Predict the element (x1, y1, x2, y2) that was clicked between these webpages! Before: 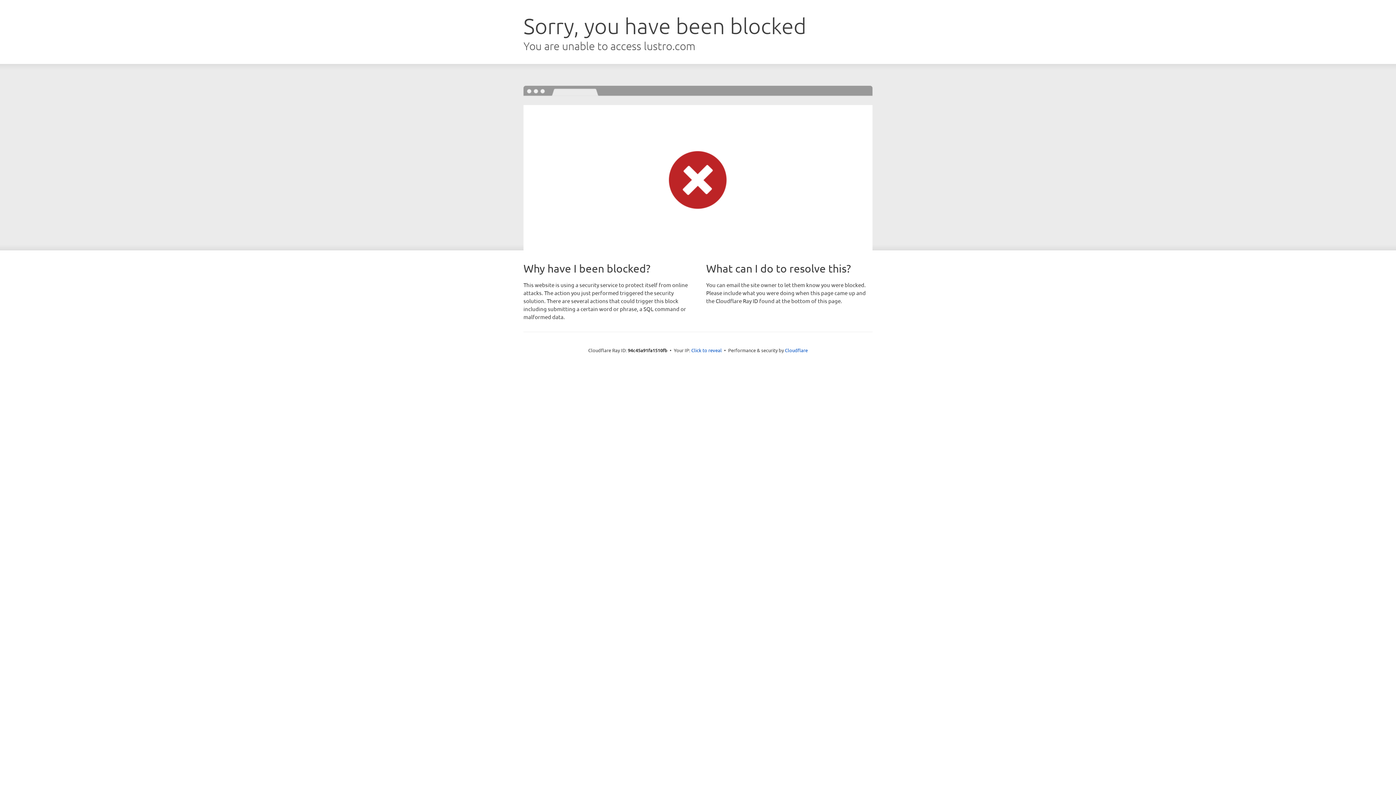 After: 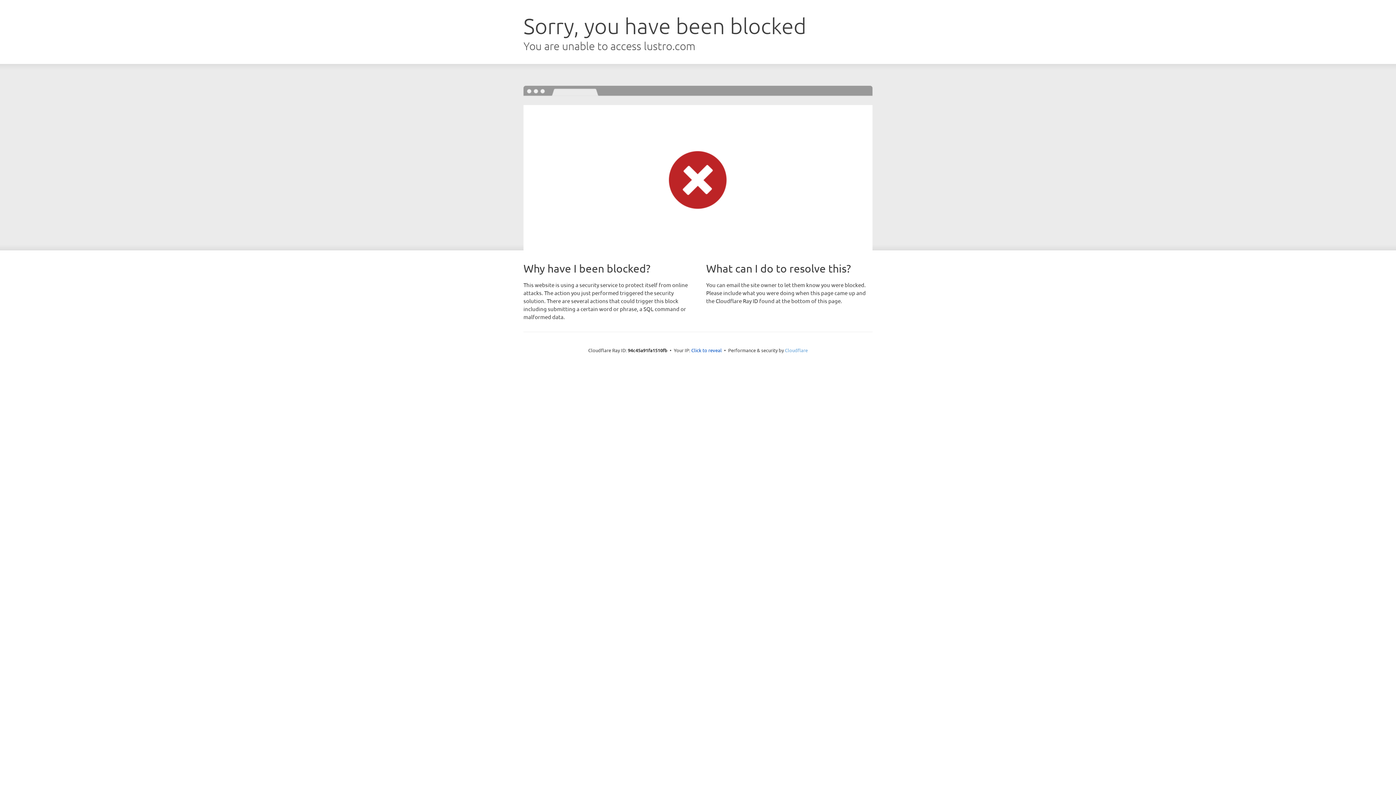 Action: label: Cloudflare bbox: (785, 347, 808, 353)